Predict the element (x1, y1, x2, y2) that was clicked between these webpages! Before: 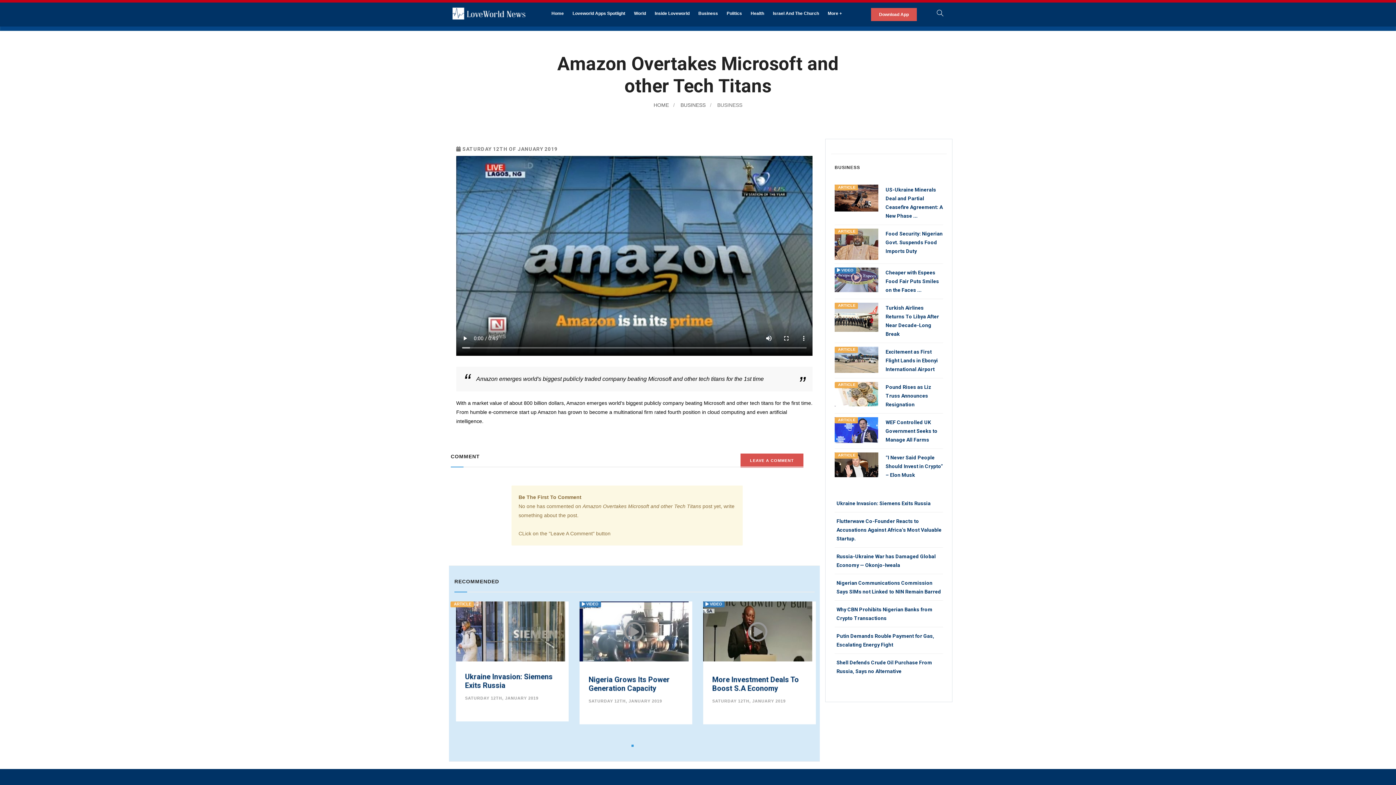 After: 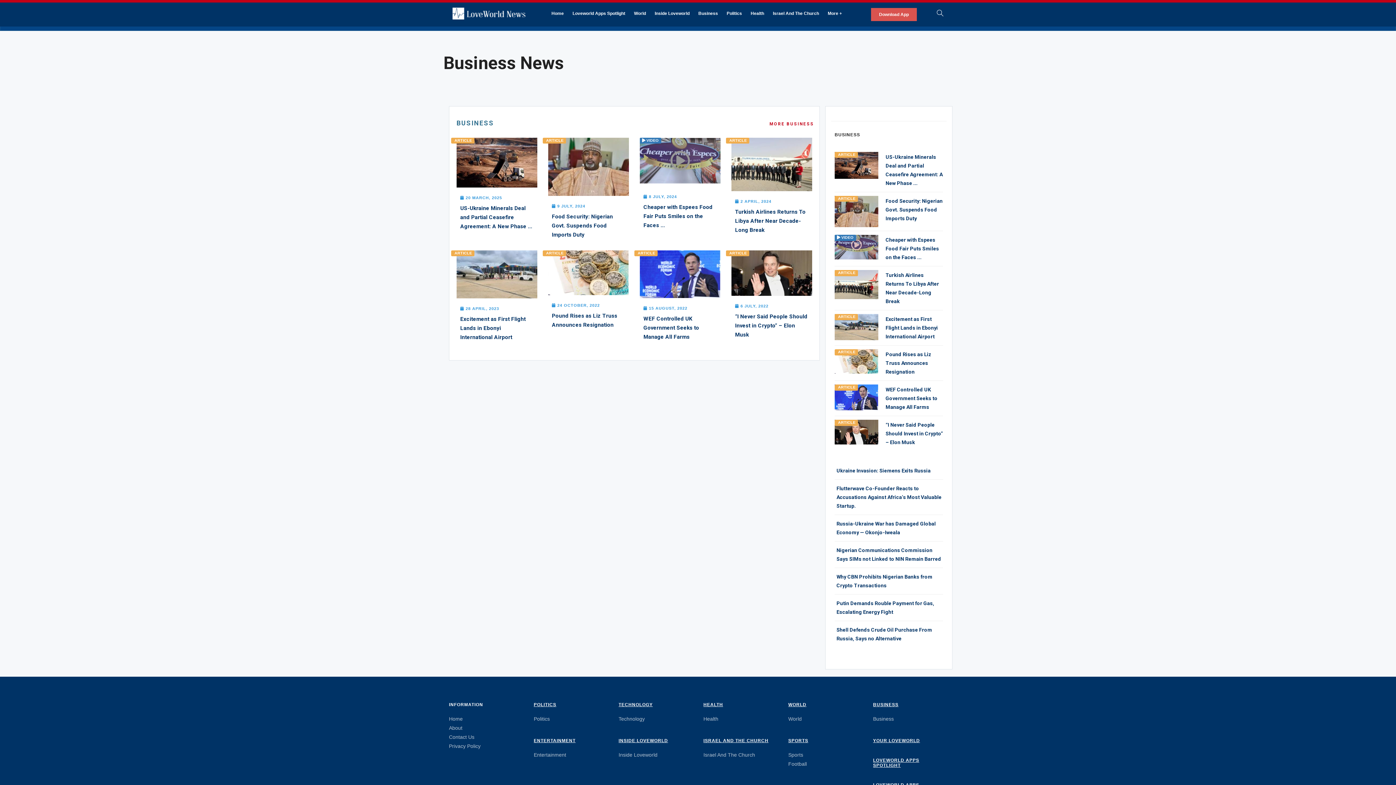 Action: label:  BUSINESS bbox: (679, 102, 705, 108)